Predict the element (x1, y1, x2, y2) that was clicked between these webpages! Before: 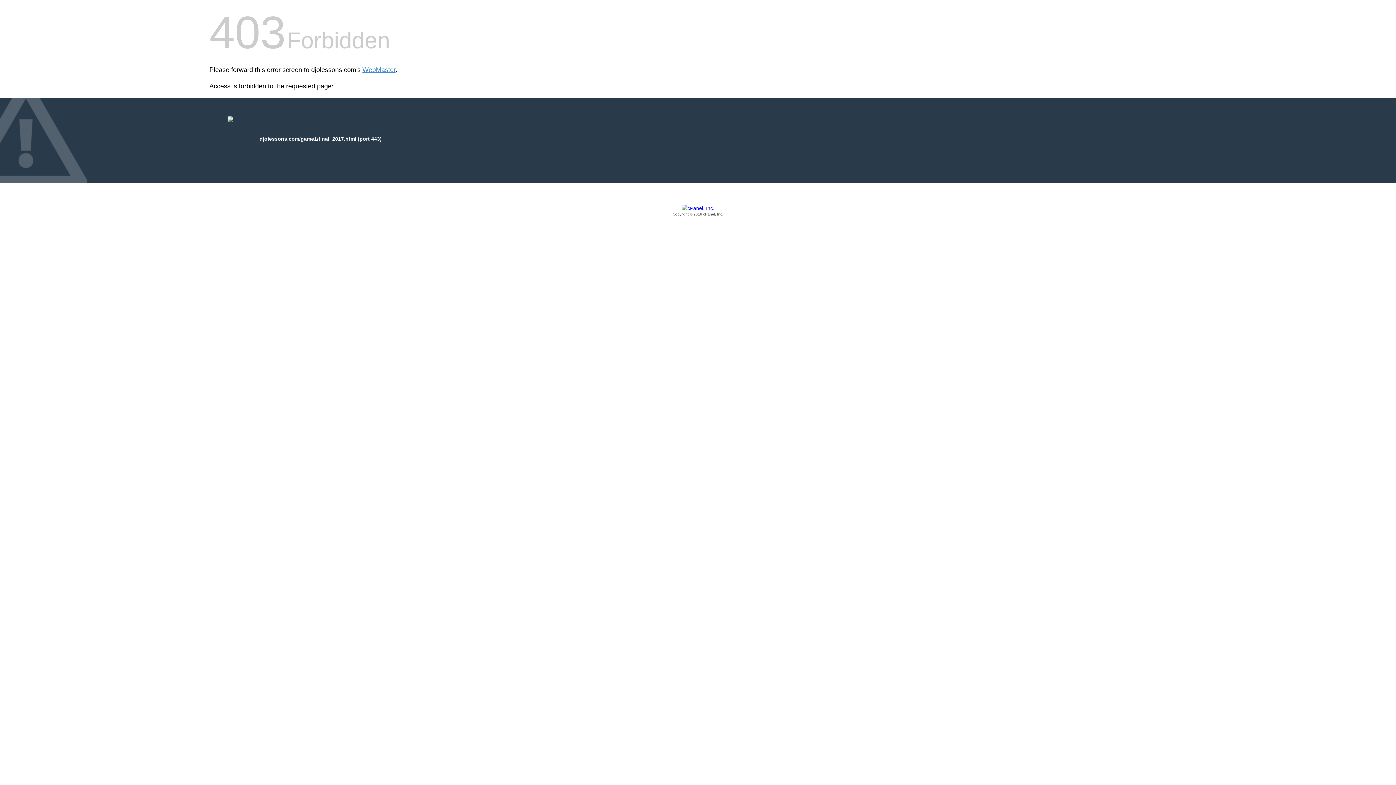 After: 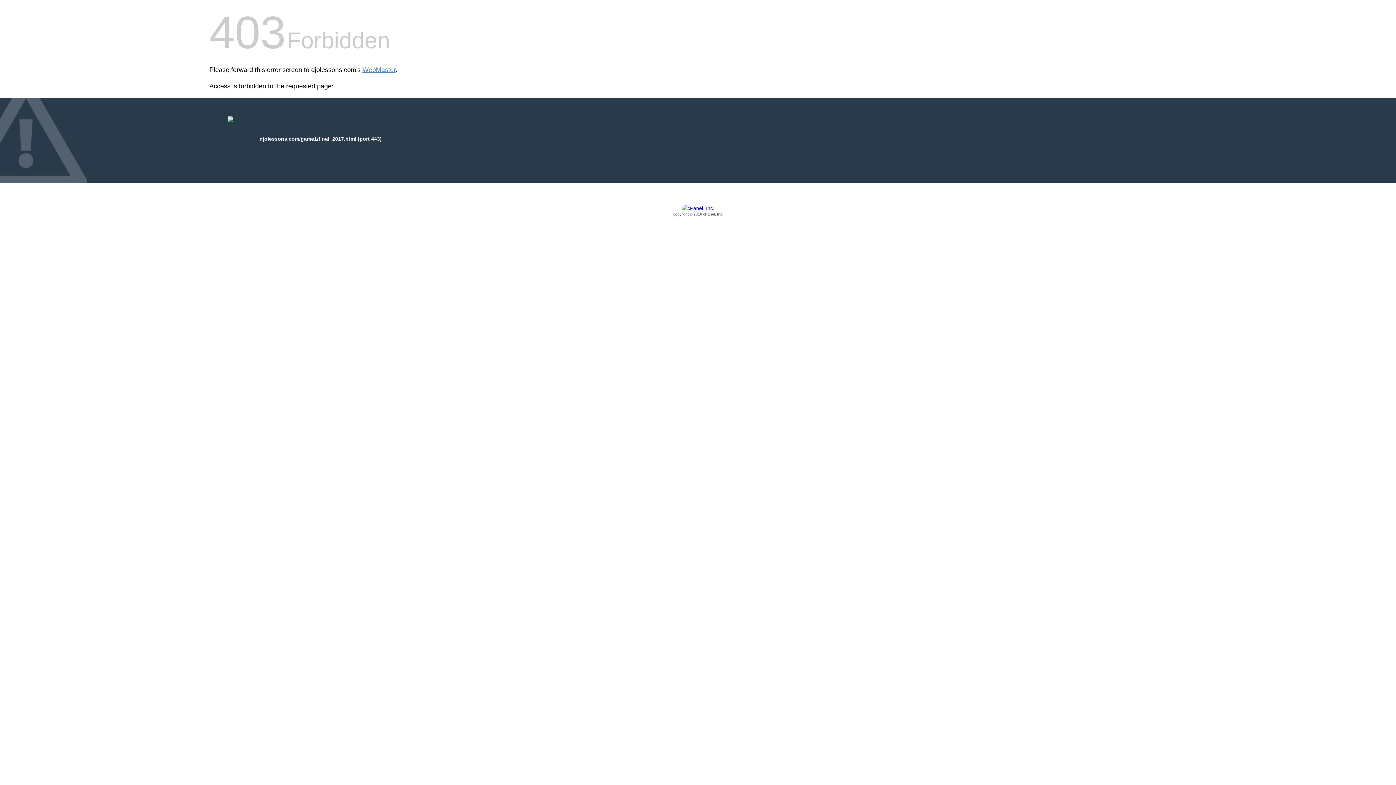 Action: label: Copyright © 2016 cPanel, Inc. bbox: (209, 205, 1186, 217)